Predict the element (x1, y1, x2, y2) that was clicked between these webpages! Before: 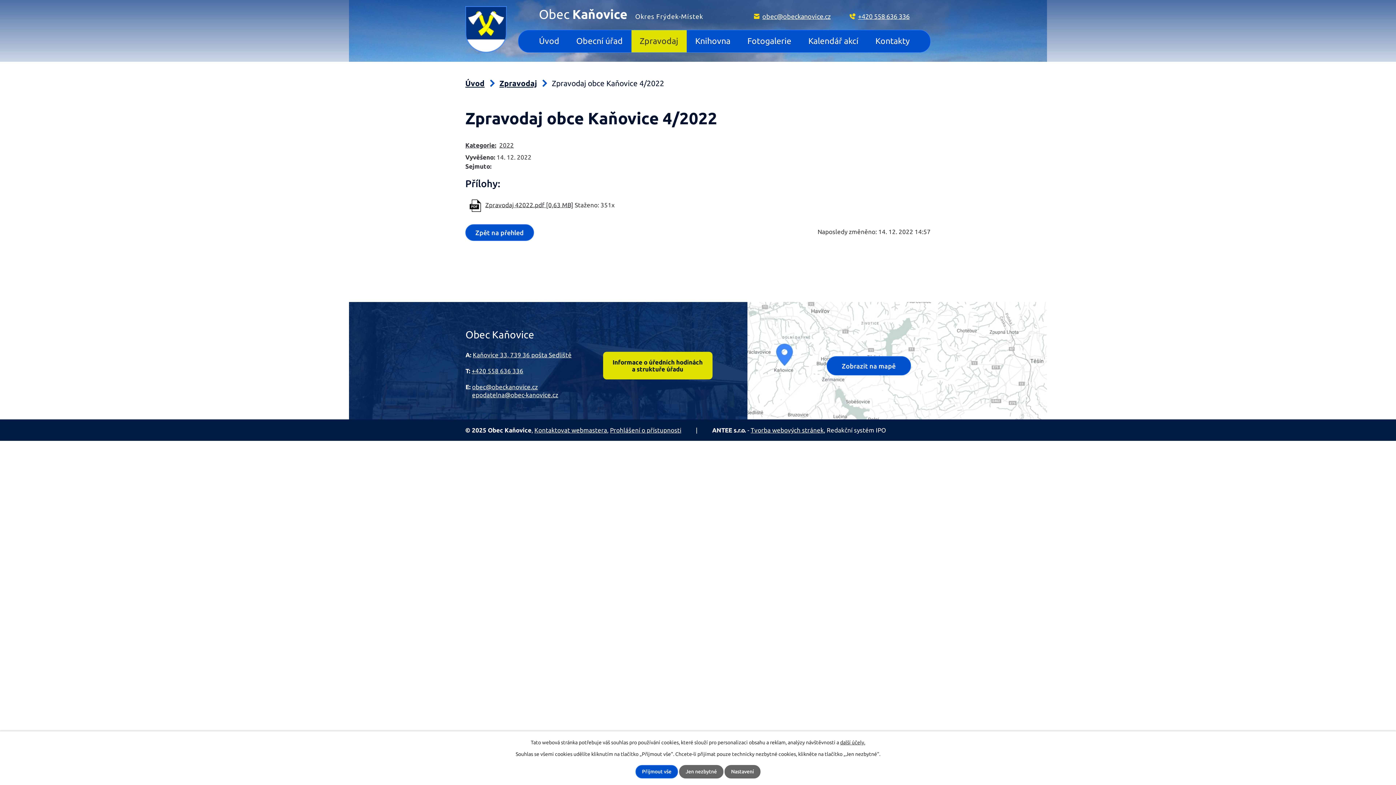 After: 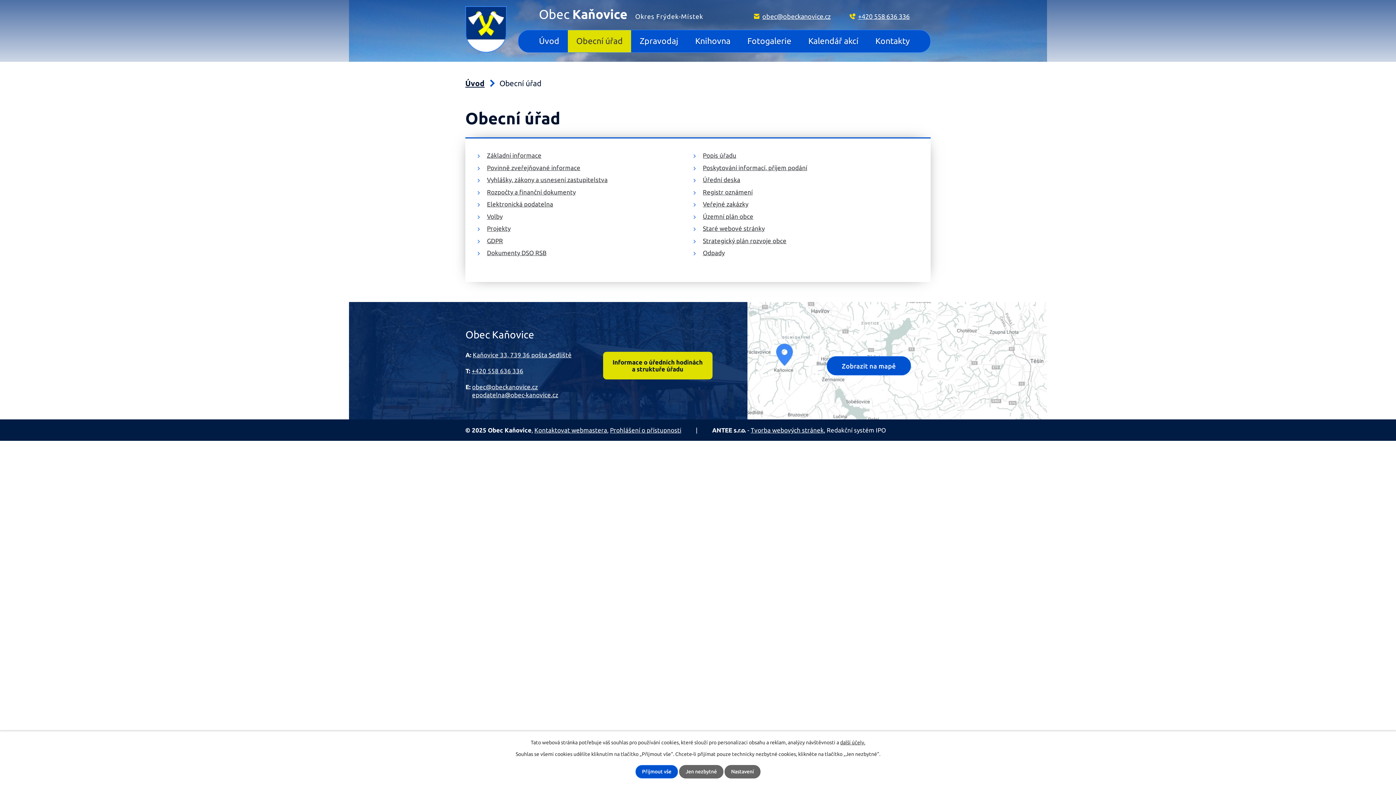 Action: bbox: (568, 30, 631, 52) label: Obecní úřad